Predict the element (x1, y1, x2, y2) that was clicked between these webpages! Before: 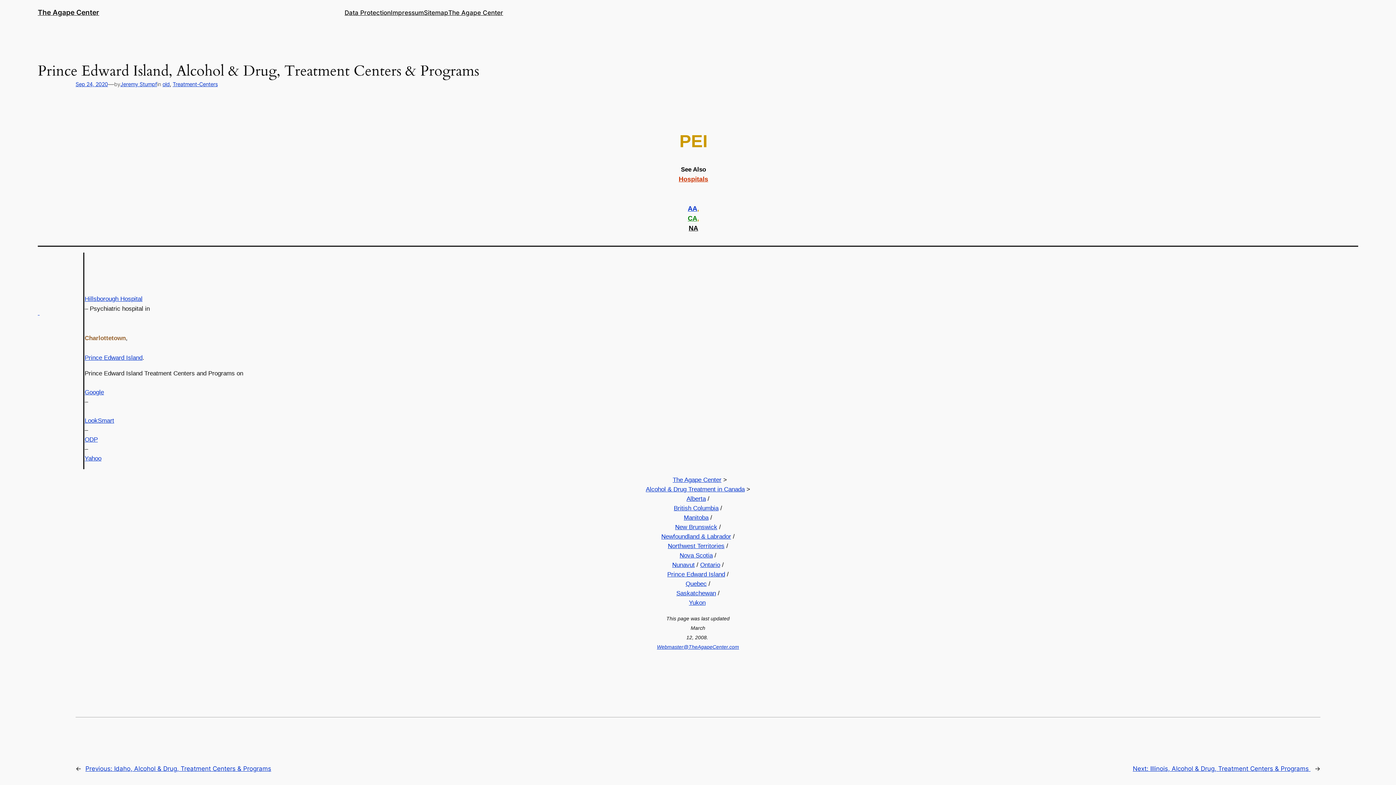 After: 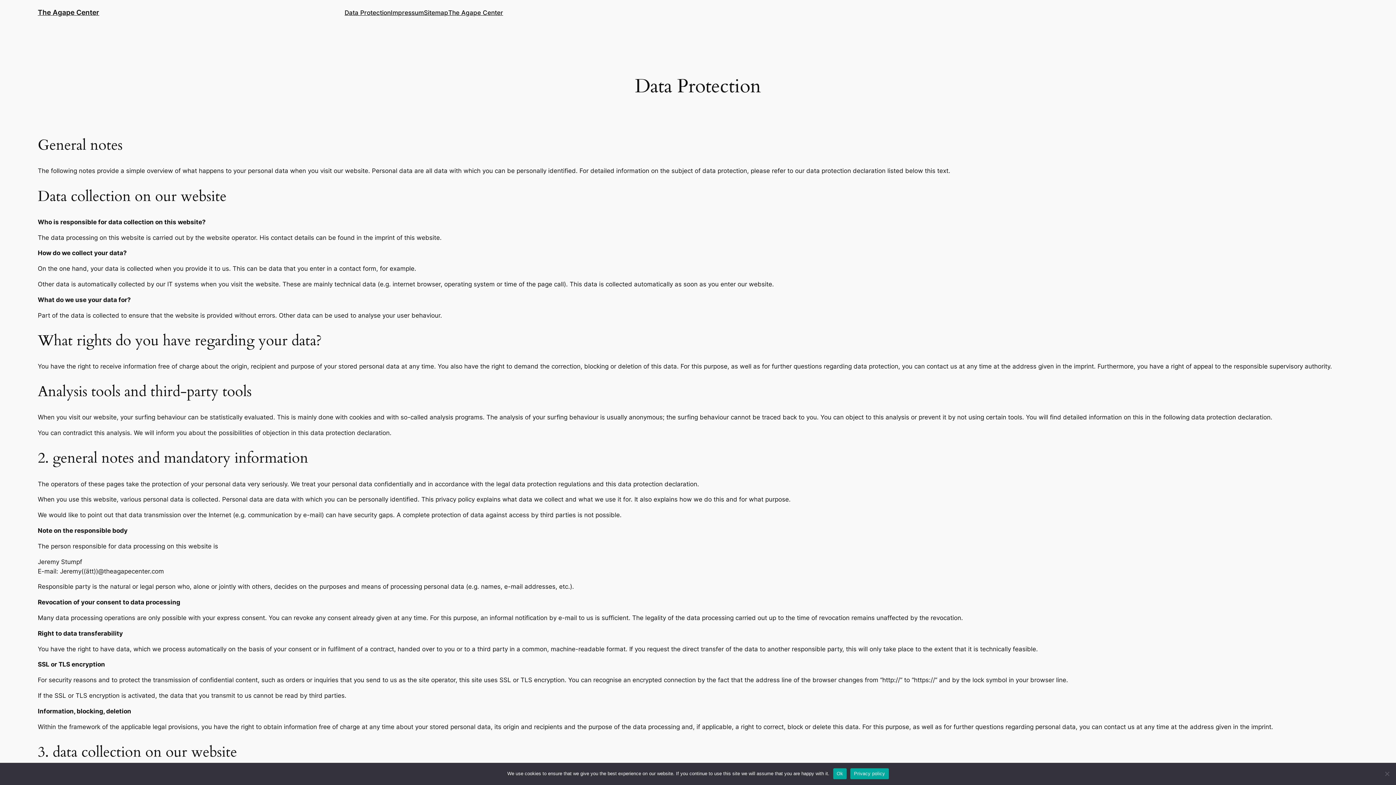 Action: bbox: (344, 7, 390, 17) label: Data Protection